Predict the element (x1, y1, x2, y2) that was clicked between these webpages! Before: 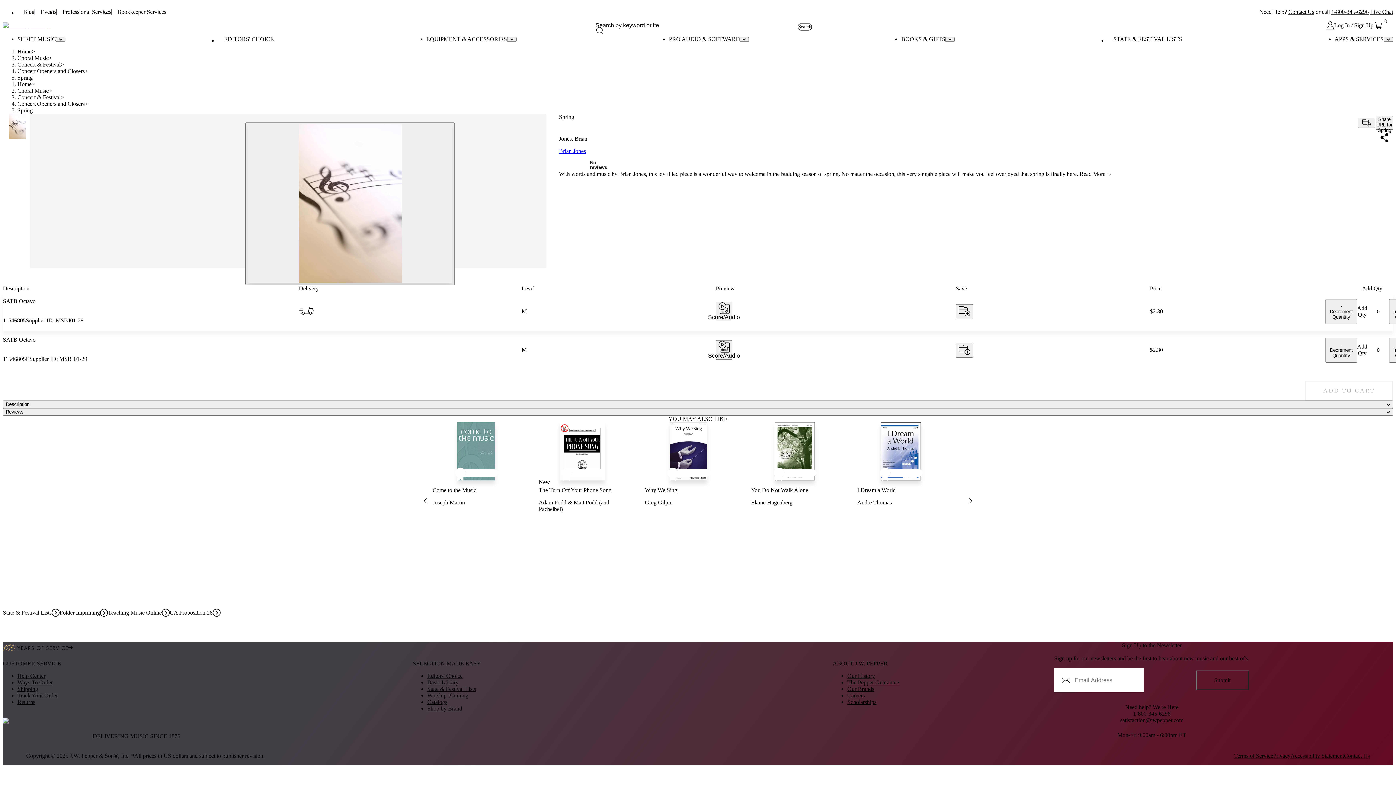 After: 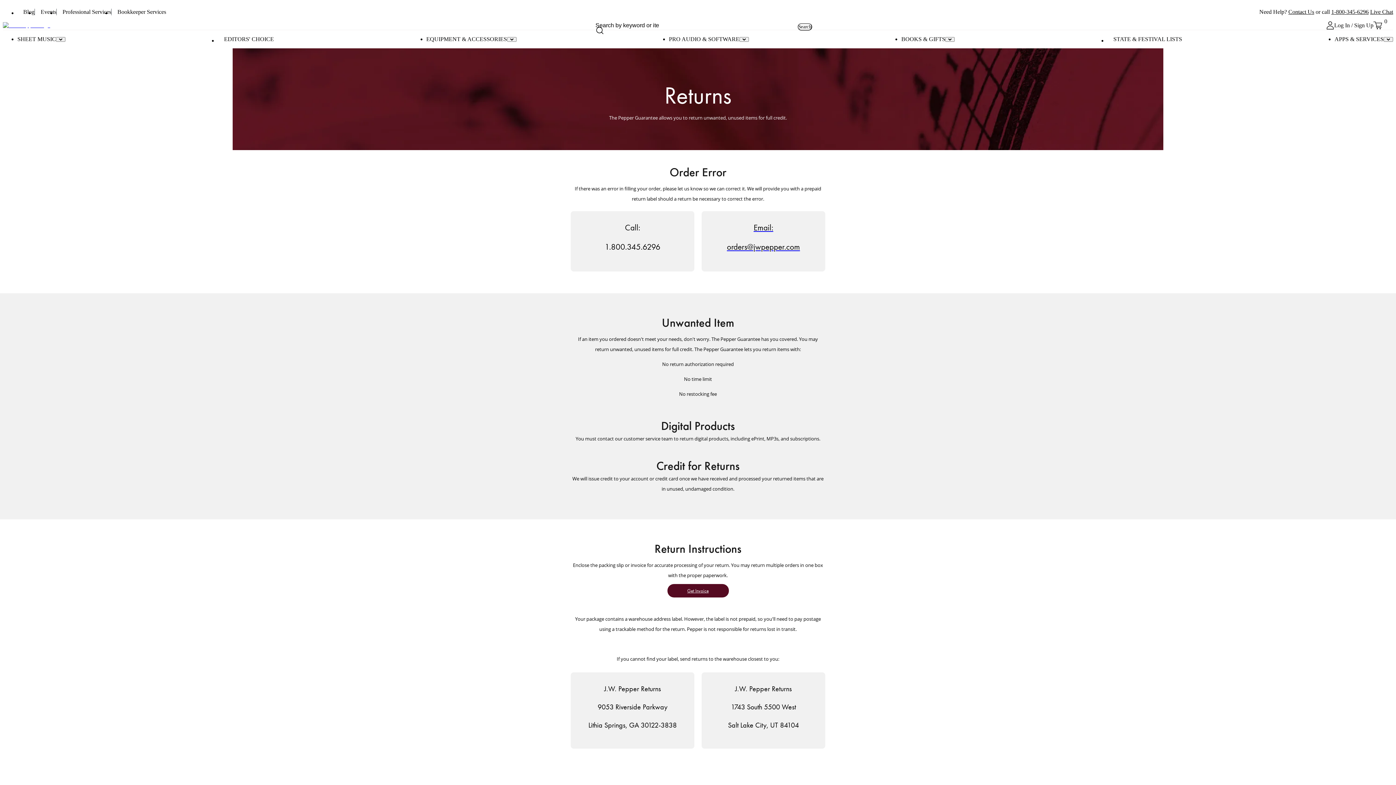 Action: bbox: (17, 699, 35, 705) label: Returns